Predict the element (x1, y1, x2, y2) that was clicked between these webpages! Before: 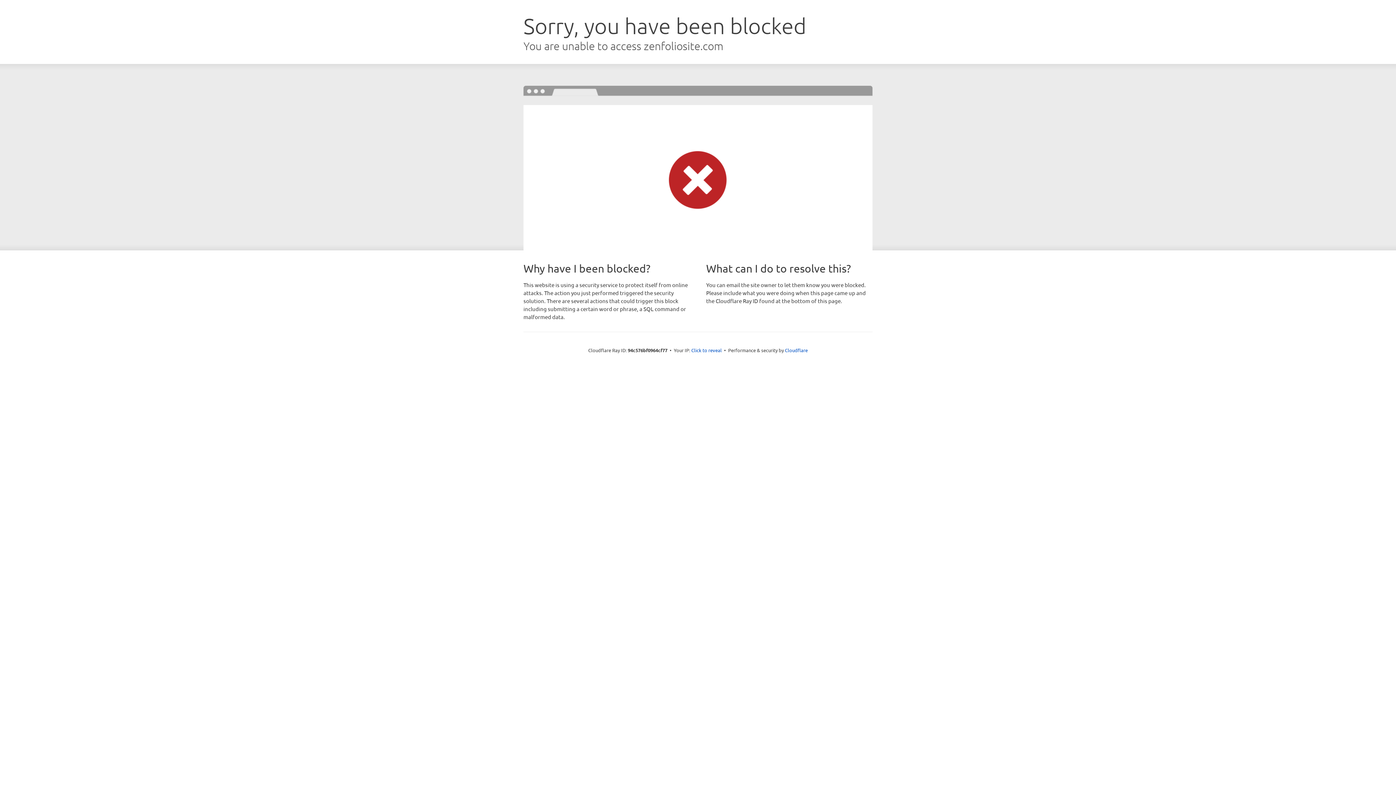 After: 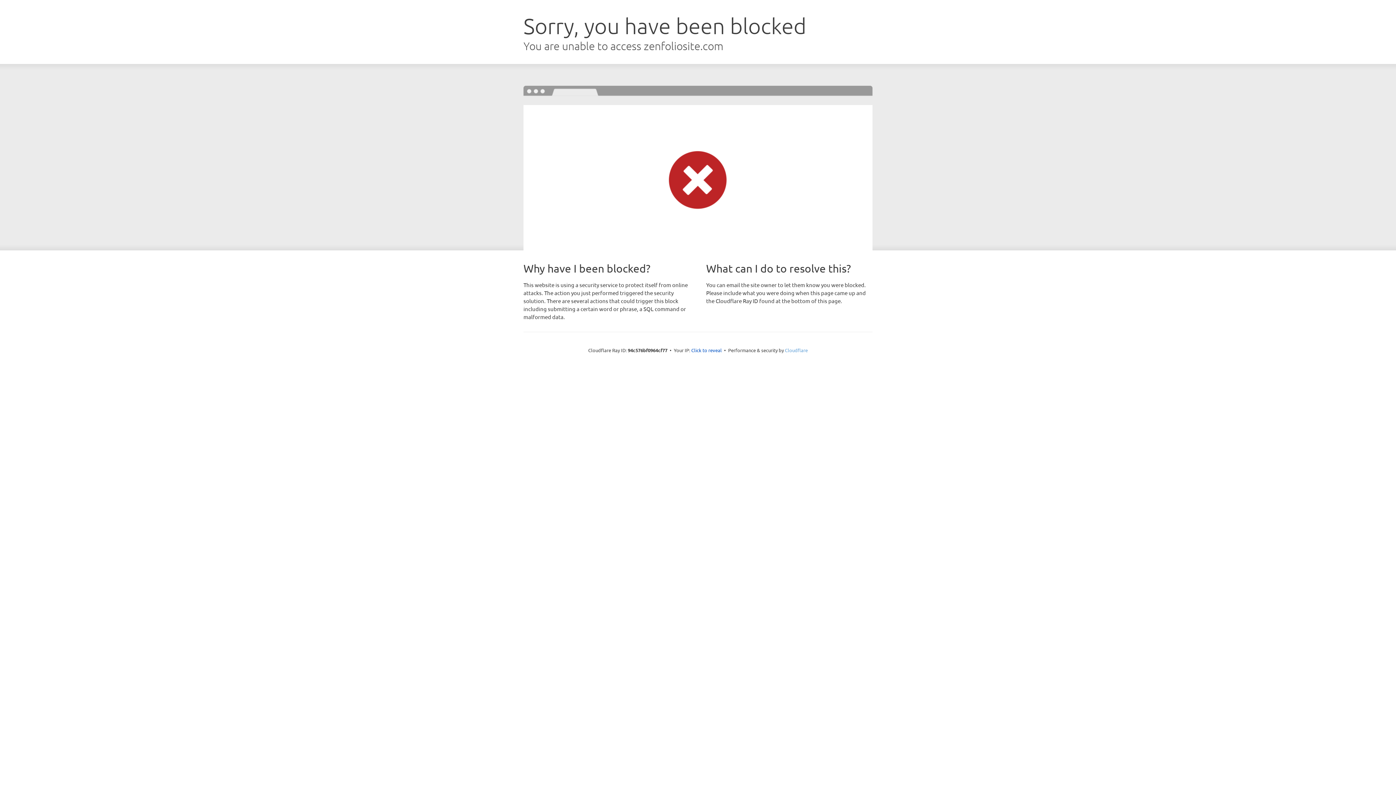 Action: label: Cloudflare bbox: (785, 347, 808, 353)